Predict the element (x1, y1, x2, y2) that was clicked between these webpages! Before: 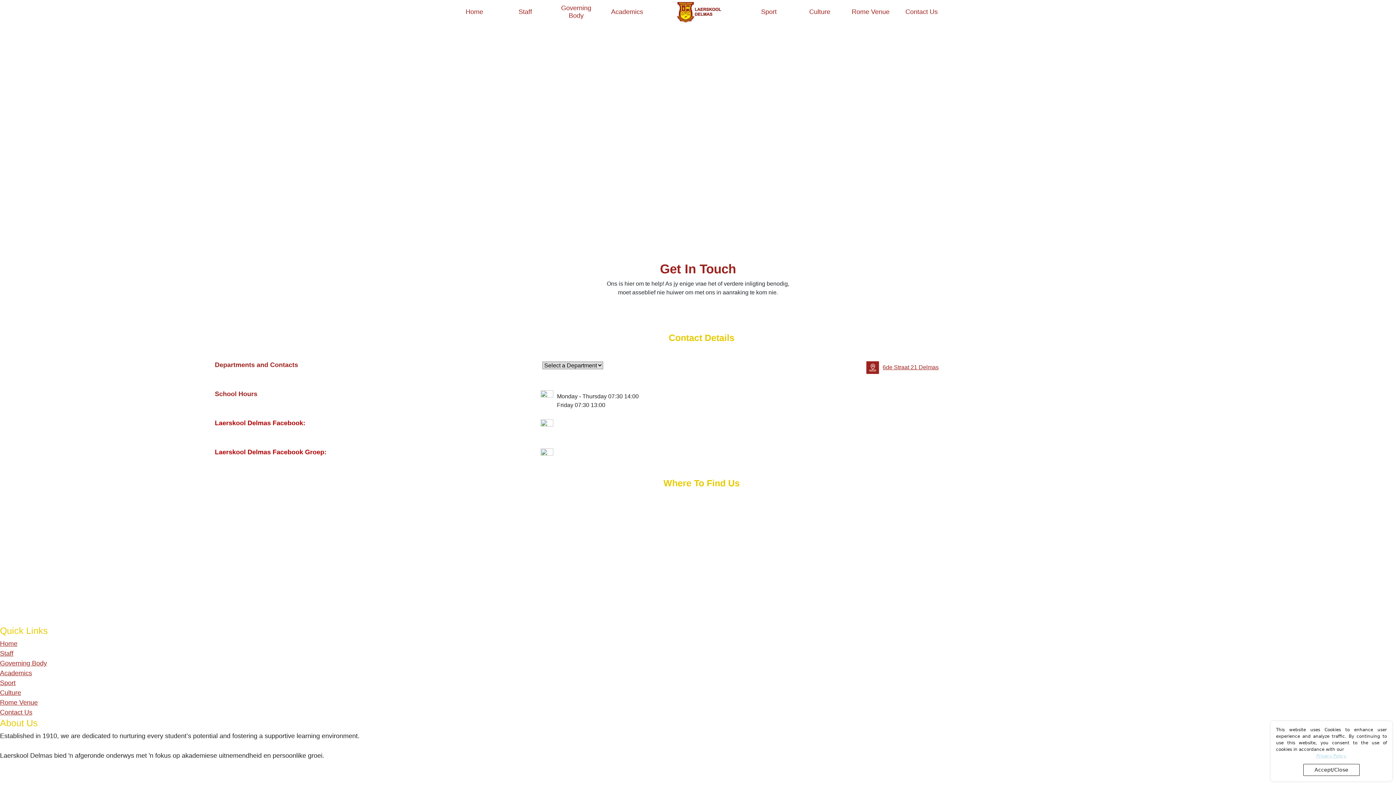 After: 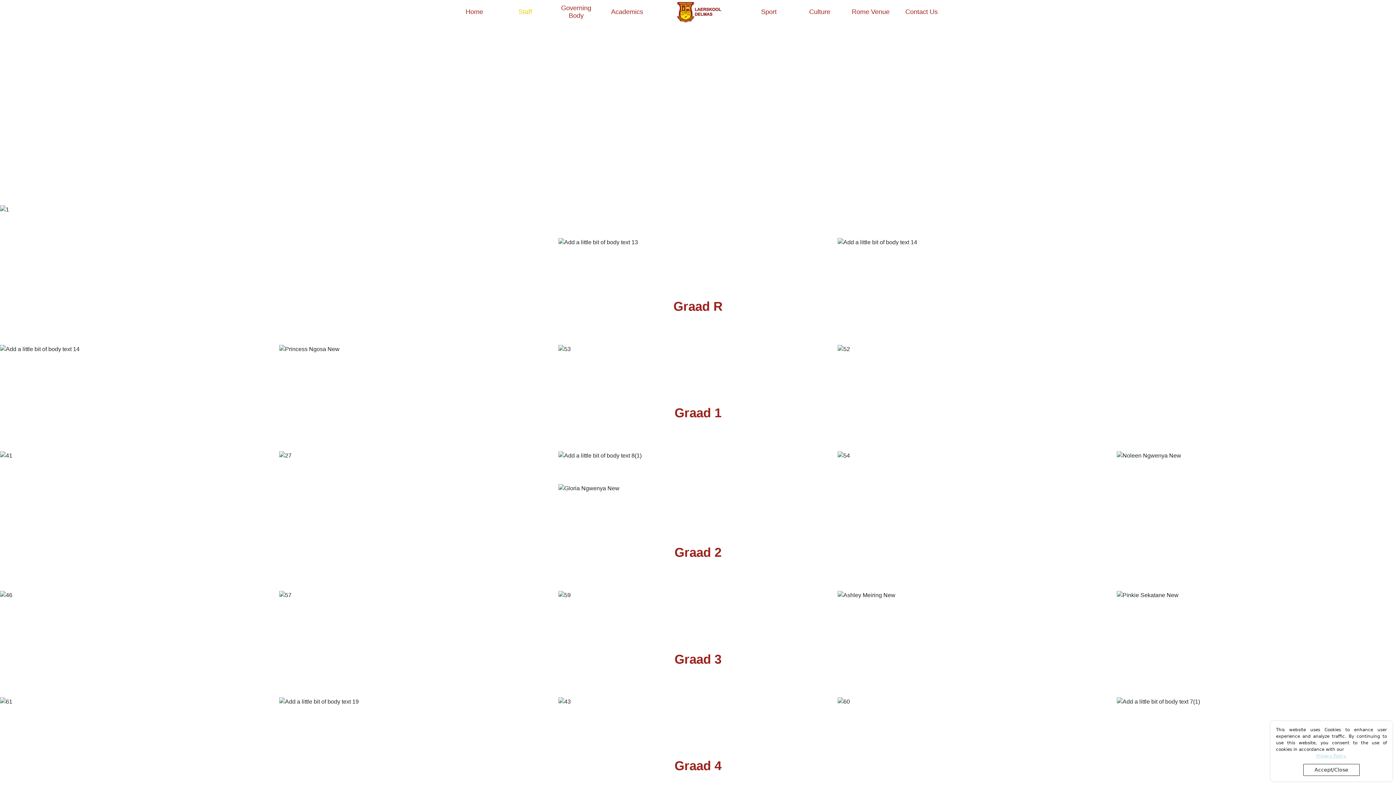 Action: label: Staff bbox: (0, 649, 13, 658)